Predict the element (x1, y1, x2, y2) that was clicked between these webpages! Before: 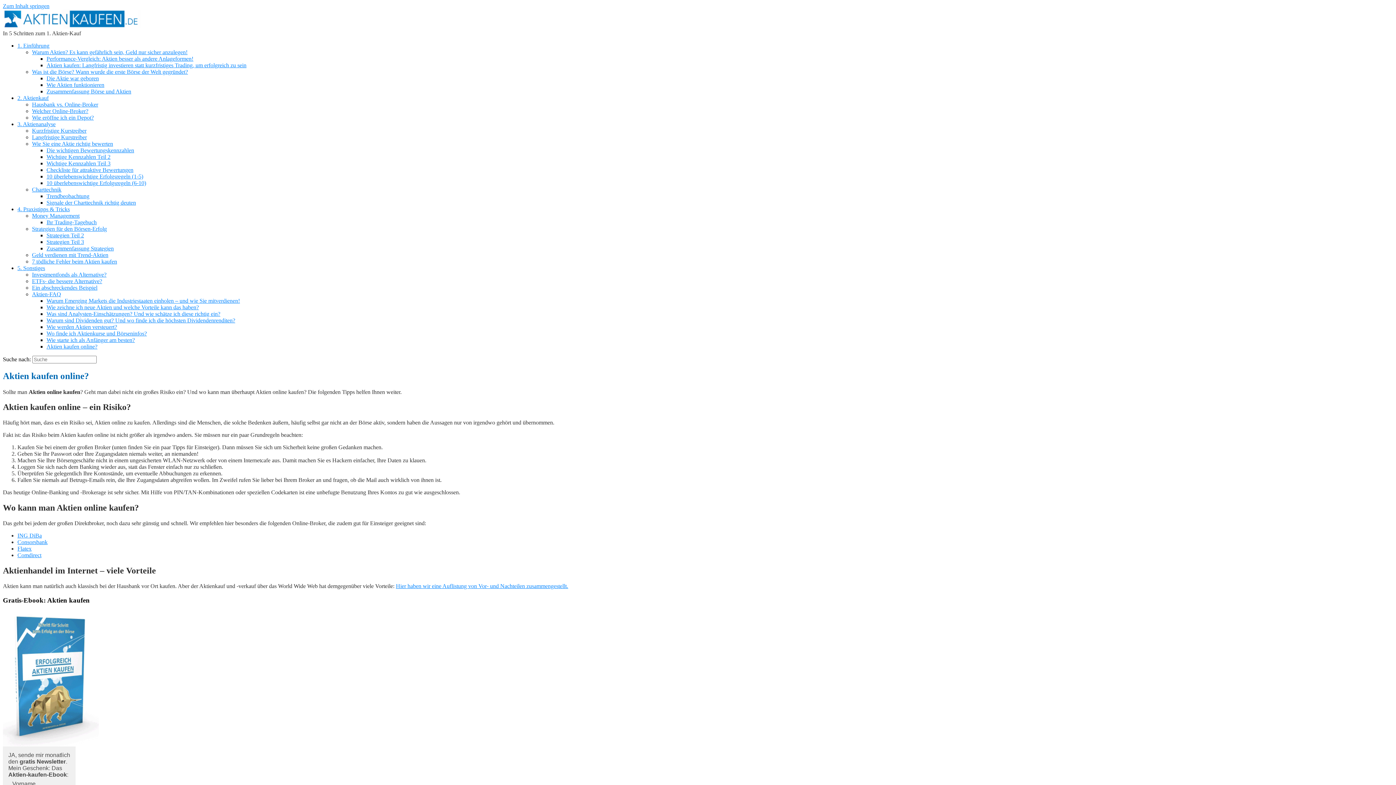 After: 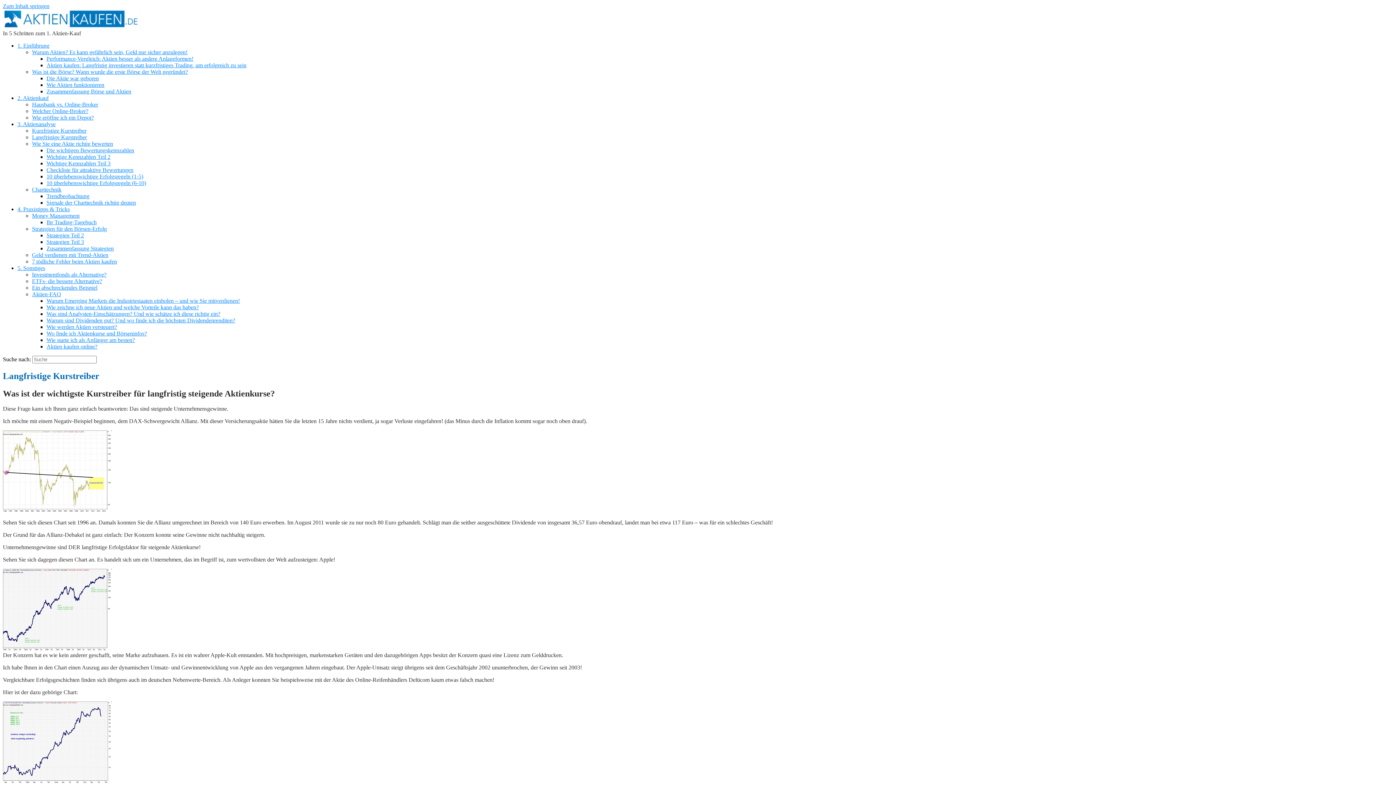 Action: label: Langfristige Kurstreiber bbox: (32, 134, 86, 140)